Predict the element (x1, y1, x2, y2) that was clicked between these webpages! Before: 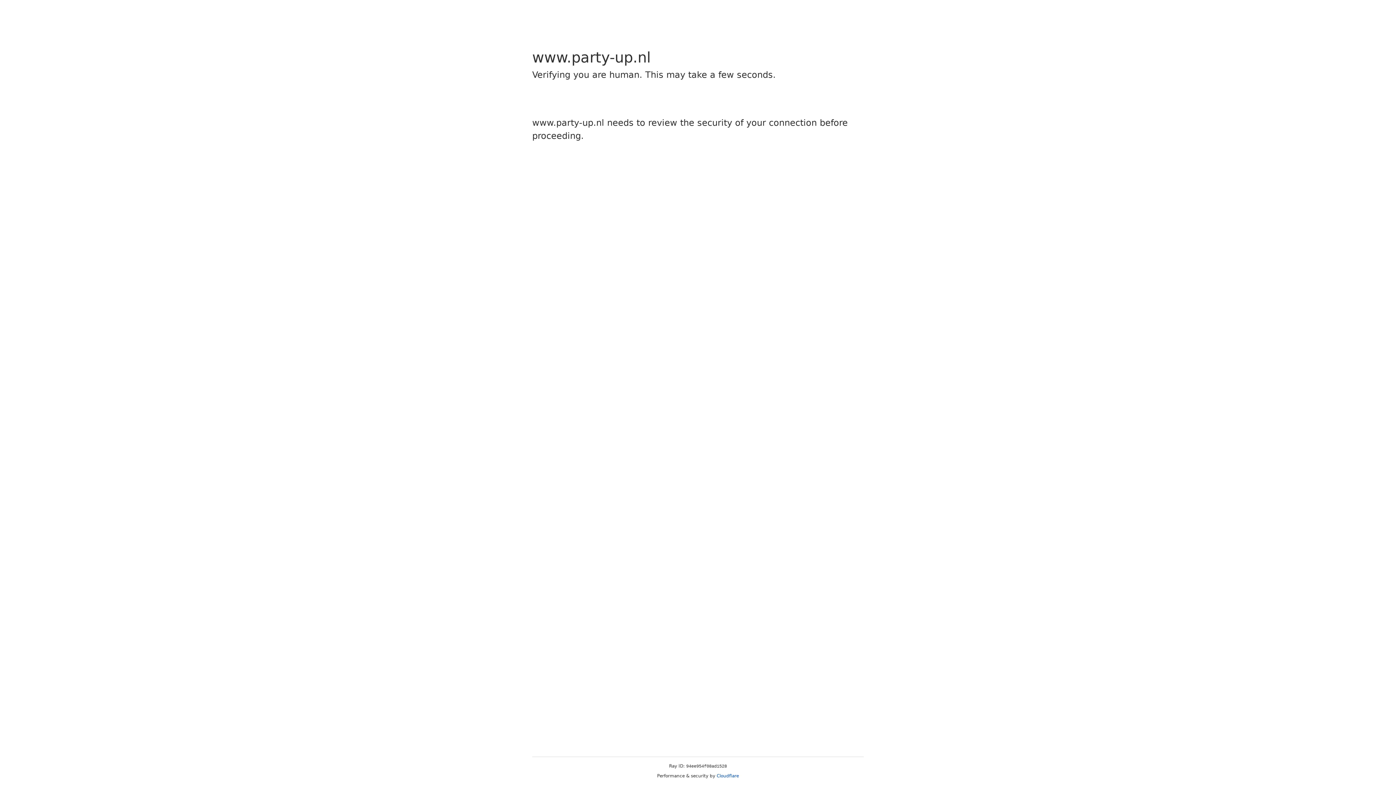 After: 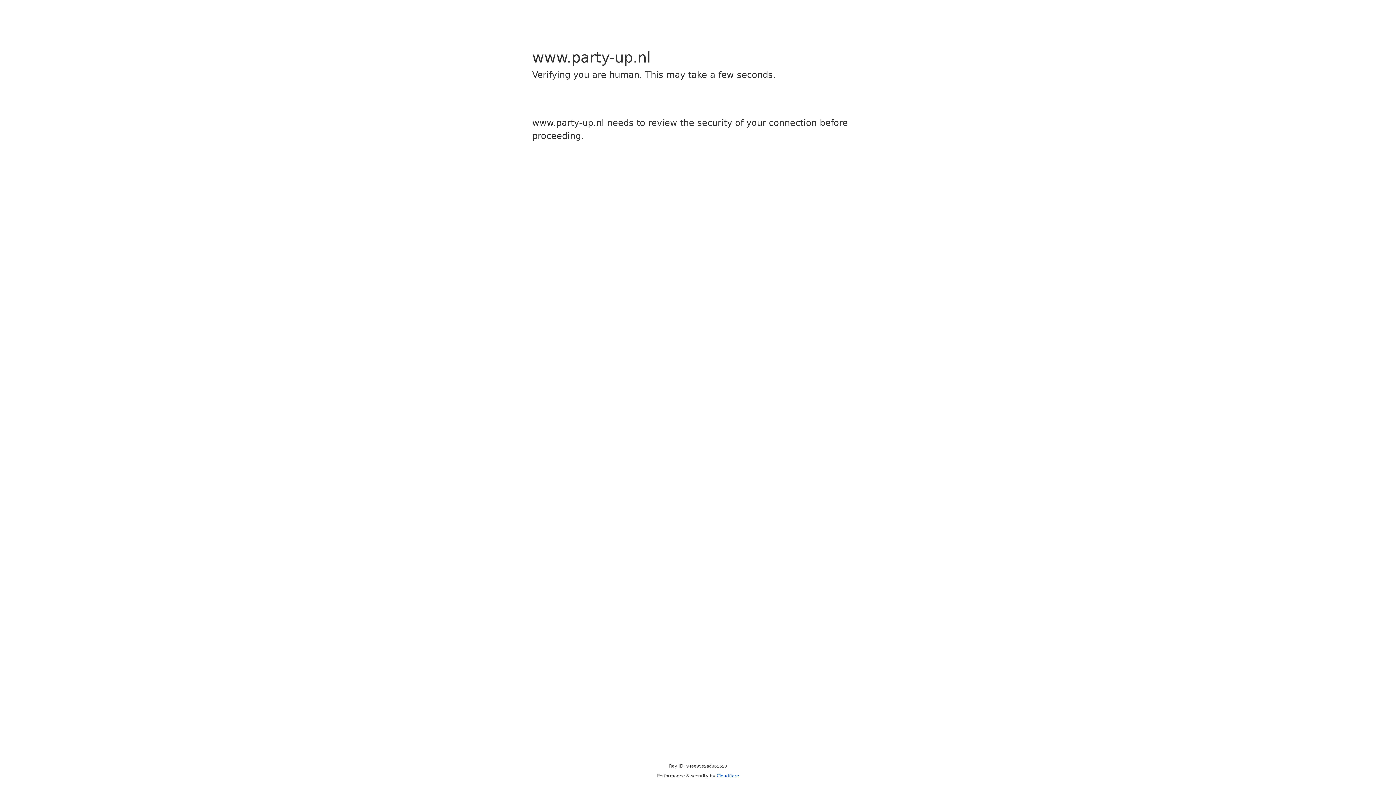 Action: bbox: (716, 773, 739, 778) label: Cloudflare